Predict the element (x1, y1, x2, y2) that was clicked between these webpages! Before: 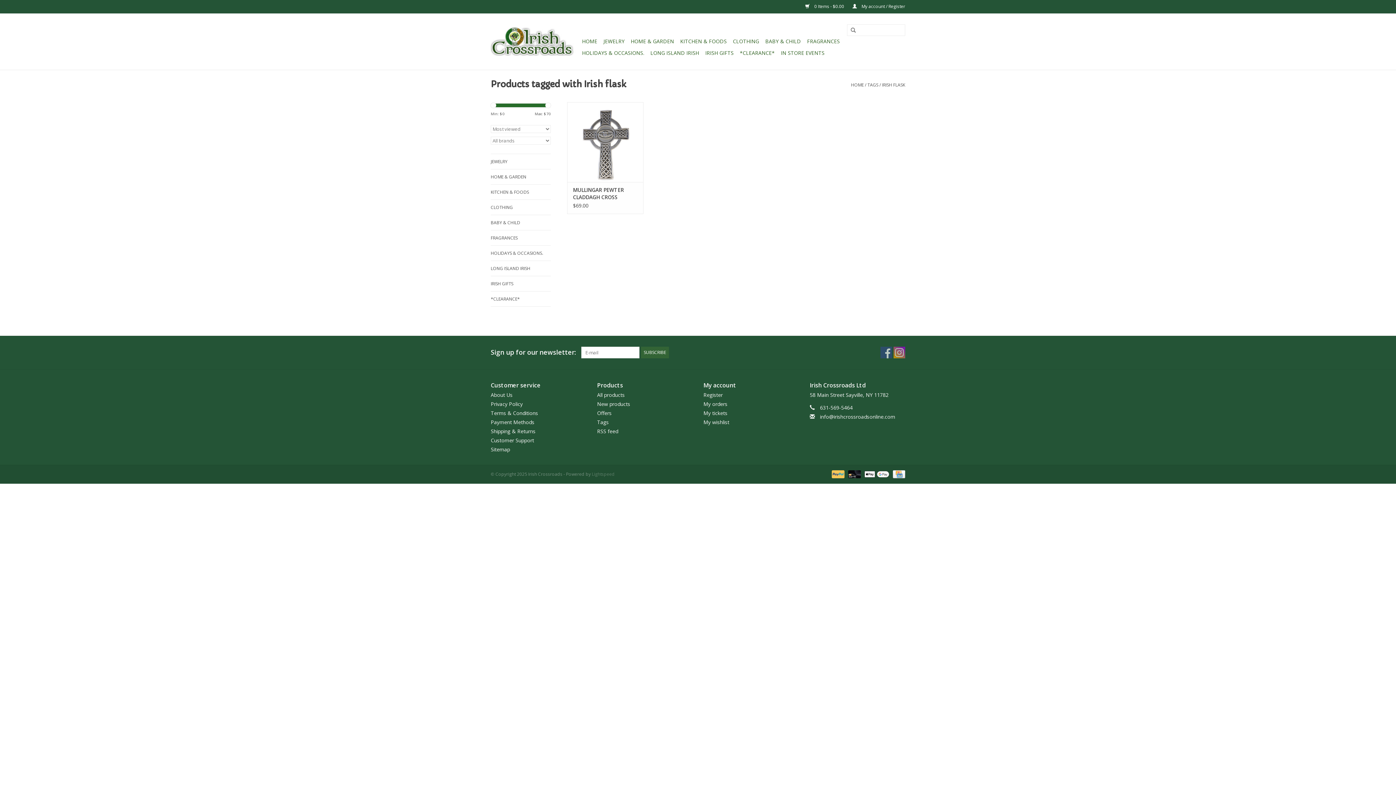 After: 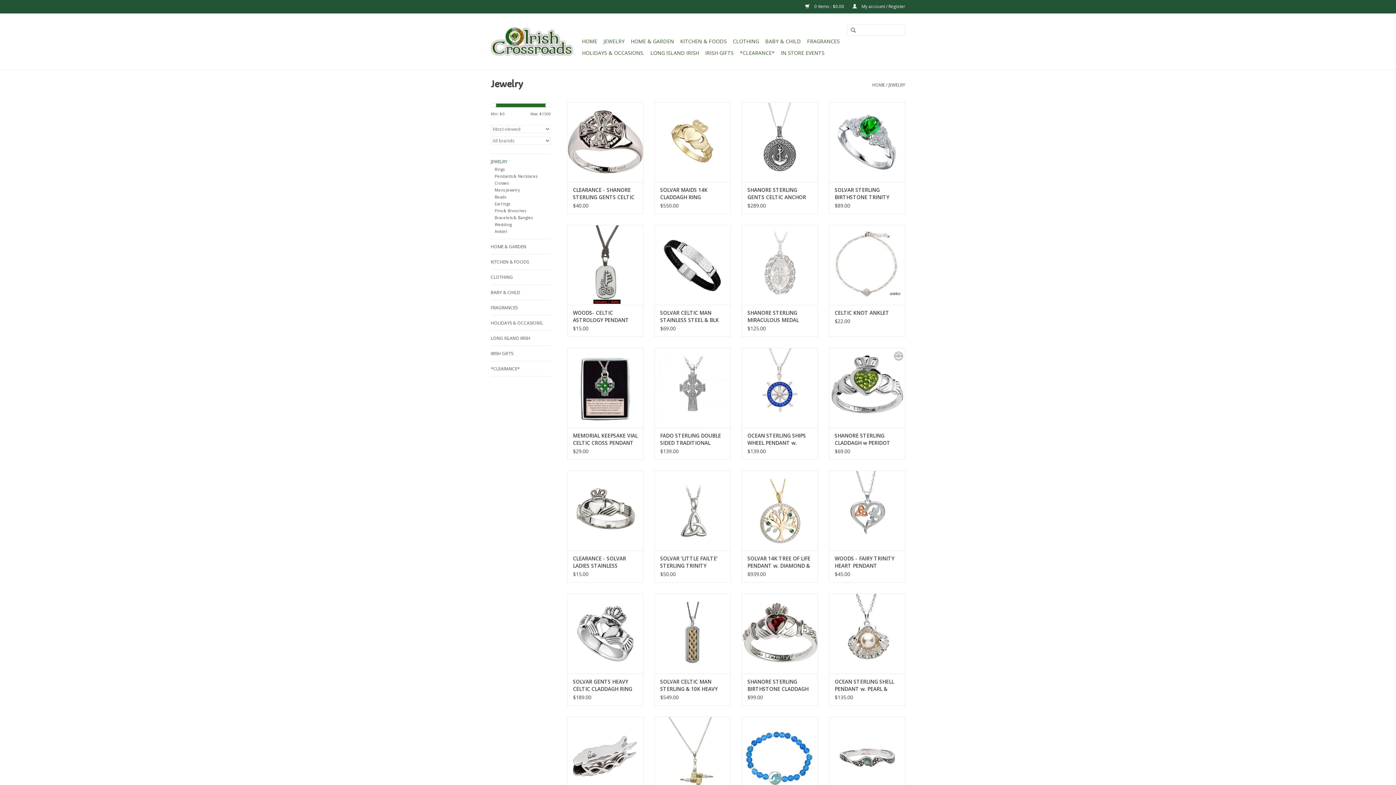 Action: bbox: (490, 157, 550, 165) label: JEWELRY